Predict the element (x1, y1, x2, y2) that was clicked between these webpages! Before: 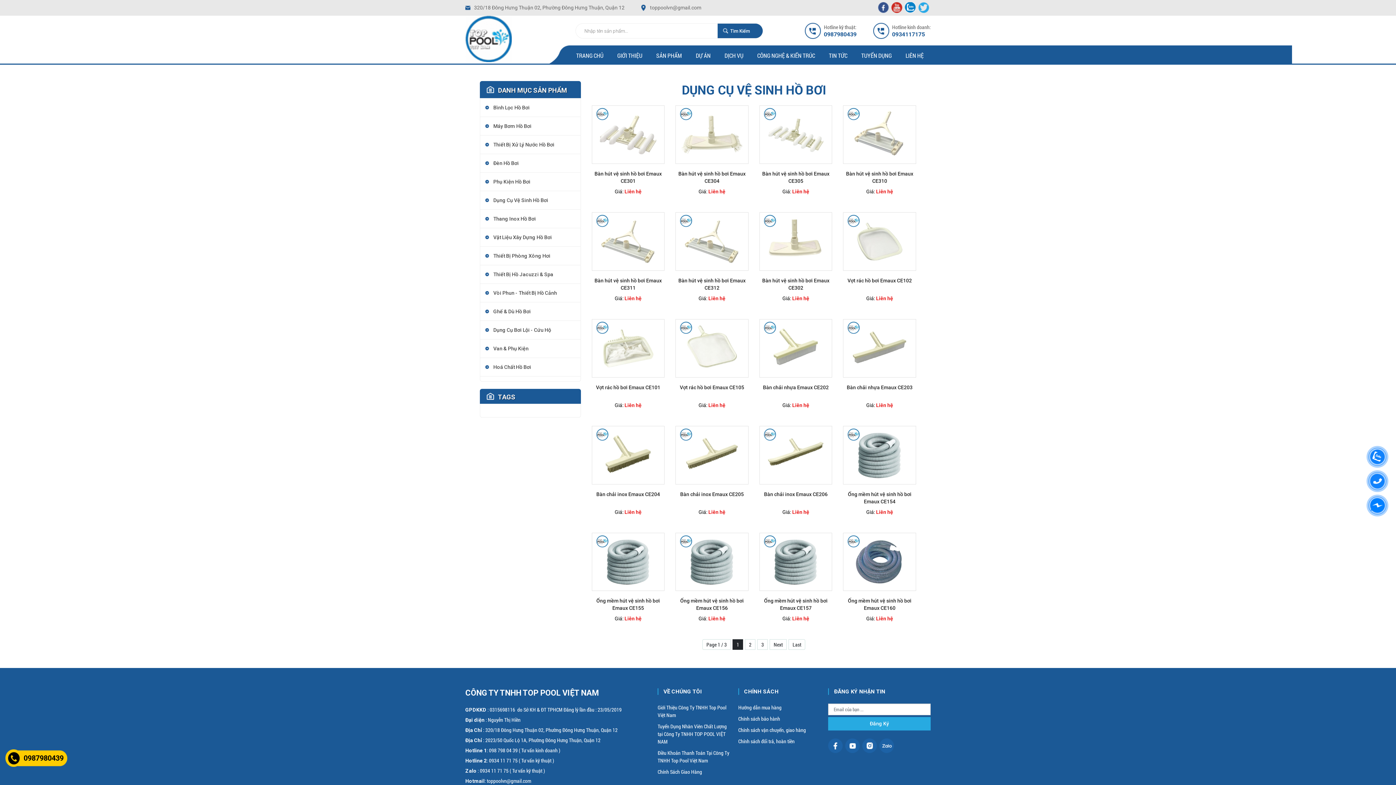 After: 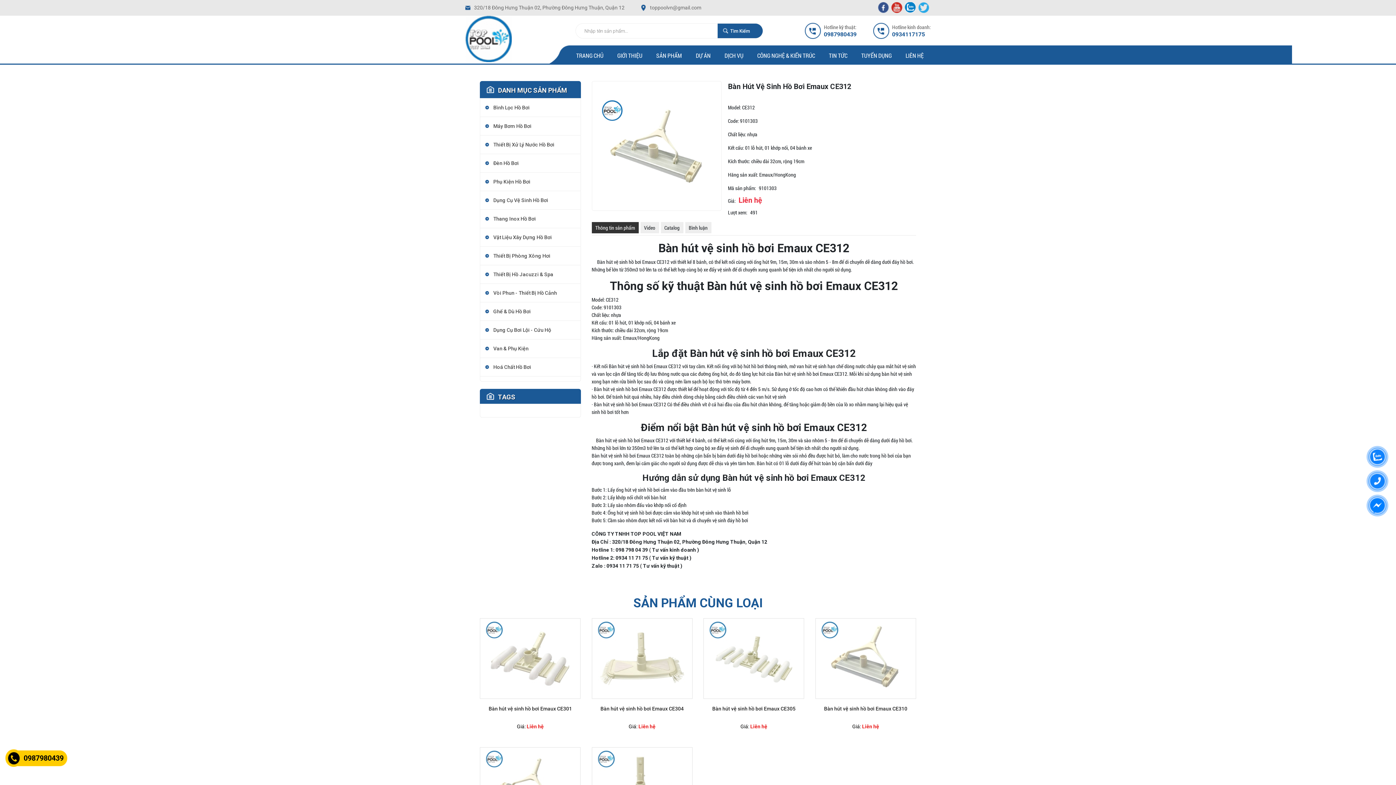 Action: bbox: (676, 212, 748, 270)